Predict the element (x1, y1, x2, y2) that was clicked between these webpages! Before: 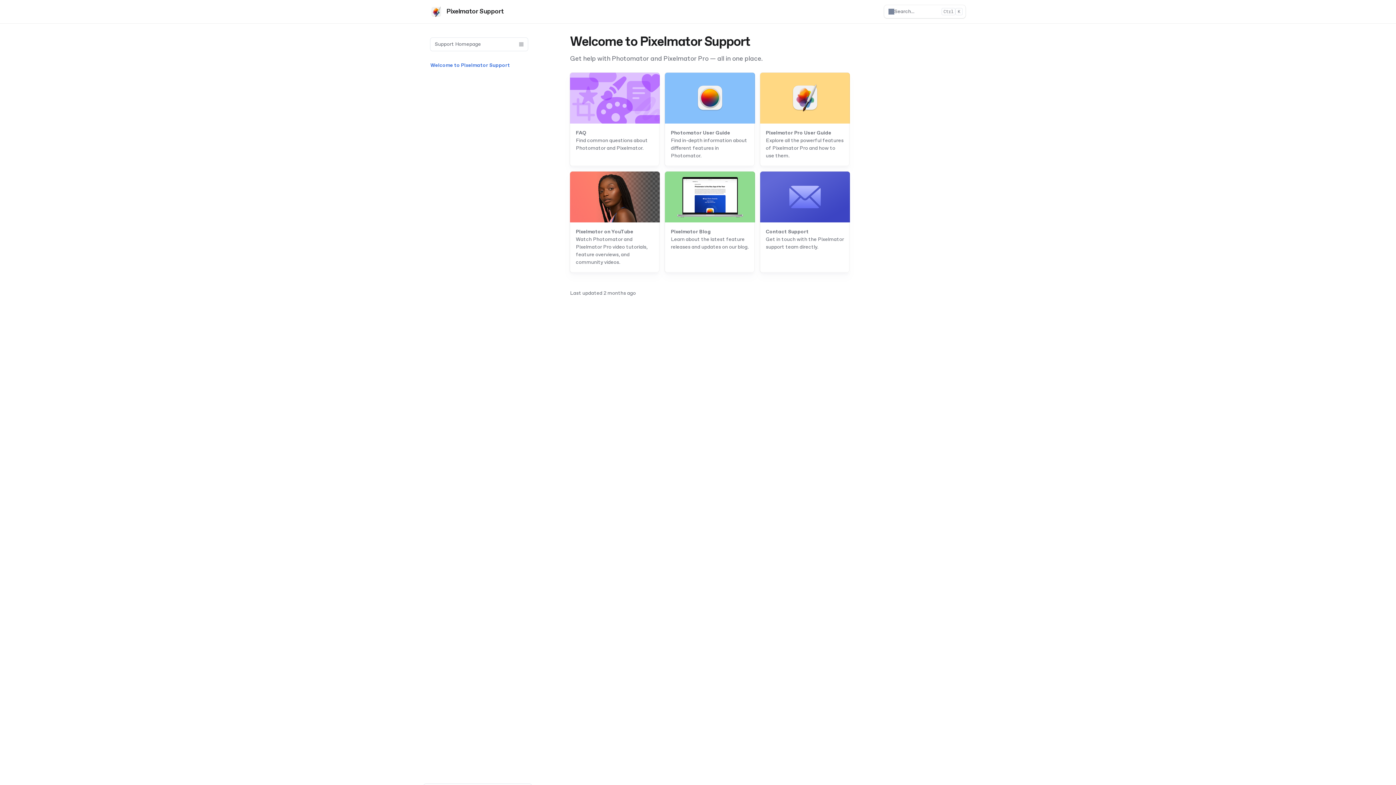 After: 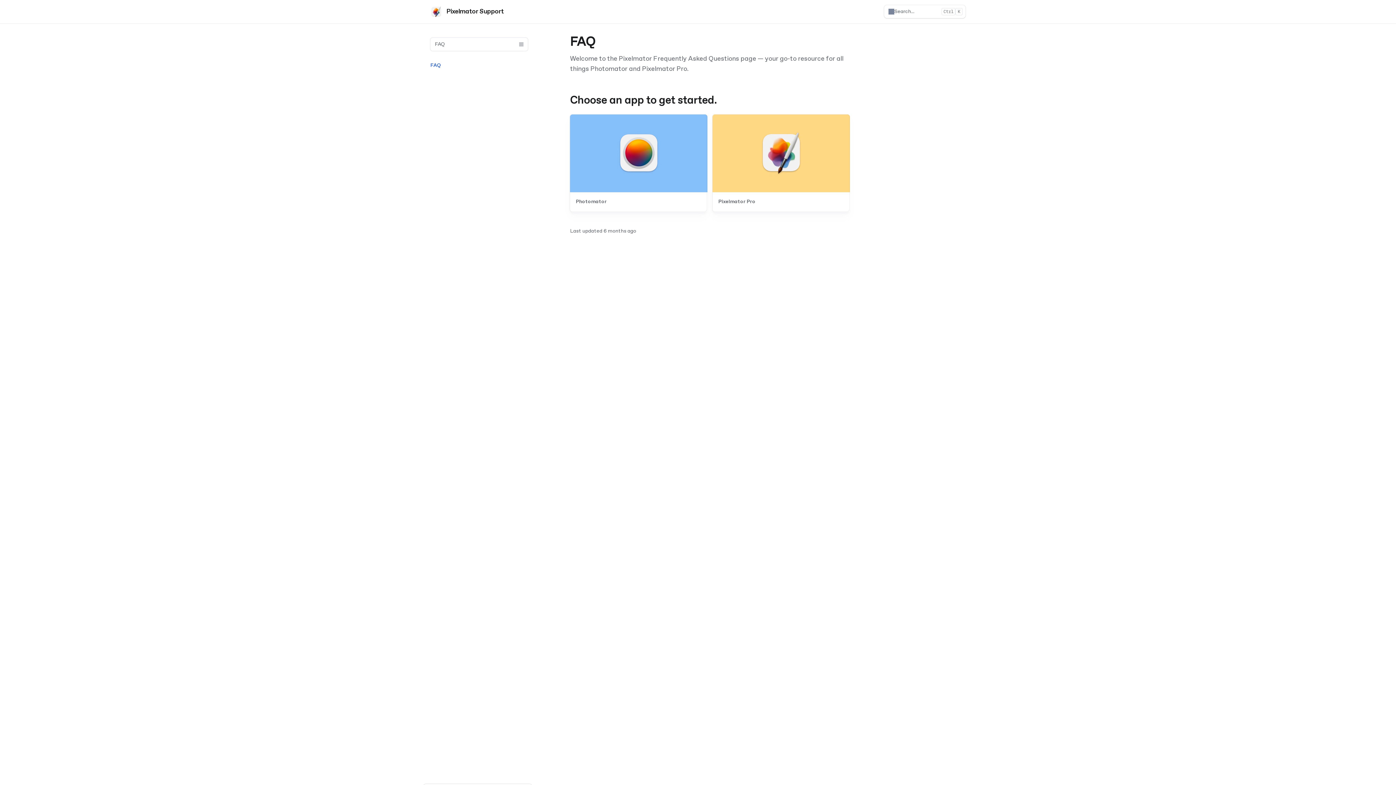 Action: label: FAQ

Find common questions about Photomator and Pixelmator. bbox: (570, 72, 659, 165)